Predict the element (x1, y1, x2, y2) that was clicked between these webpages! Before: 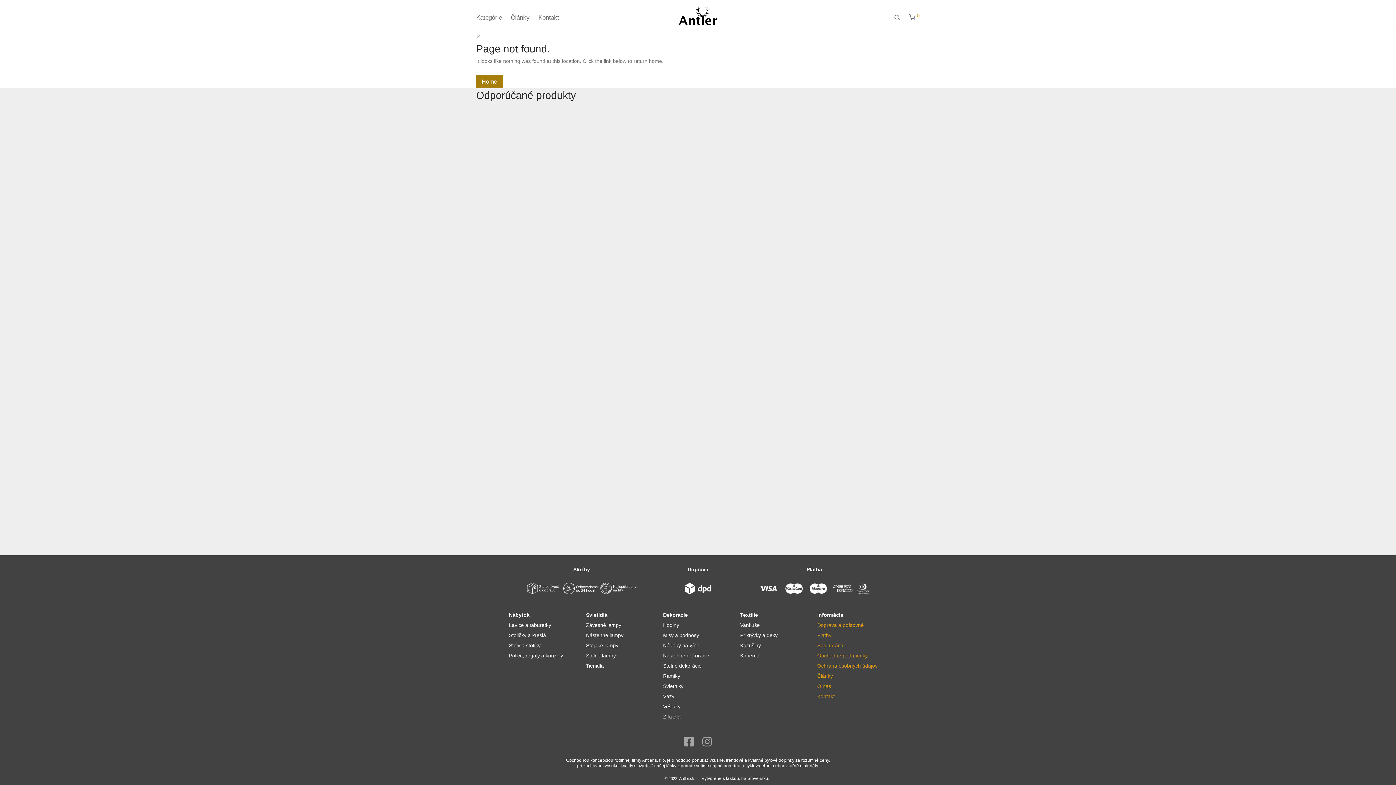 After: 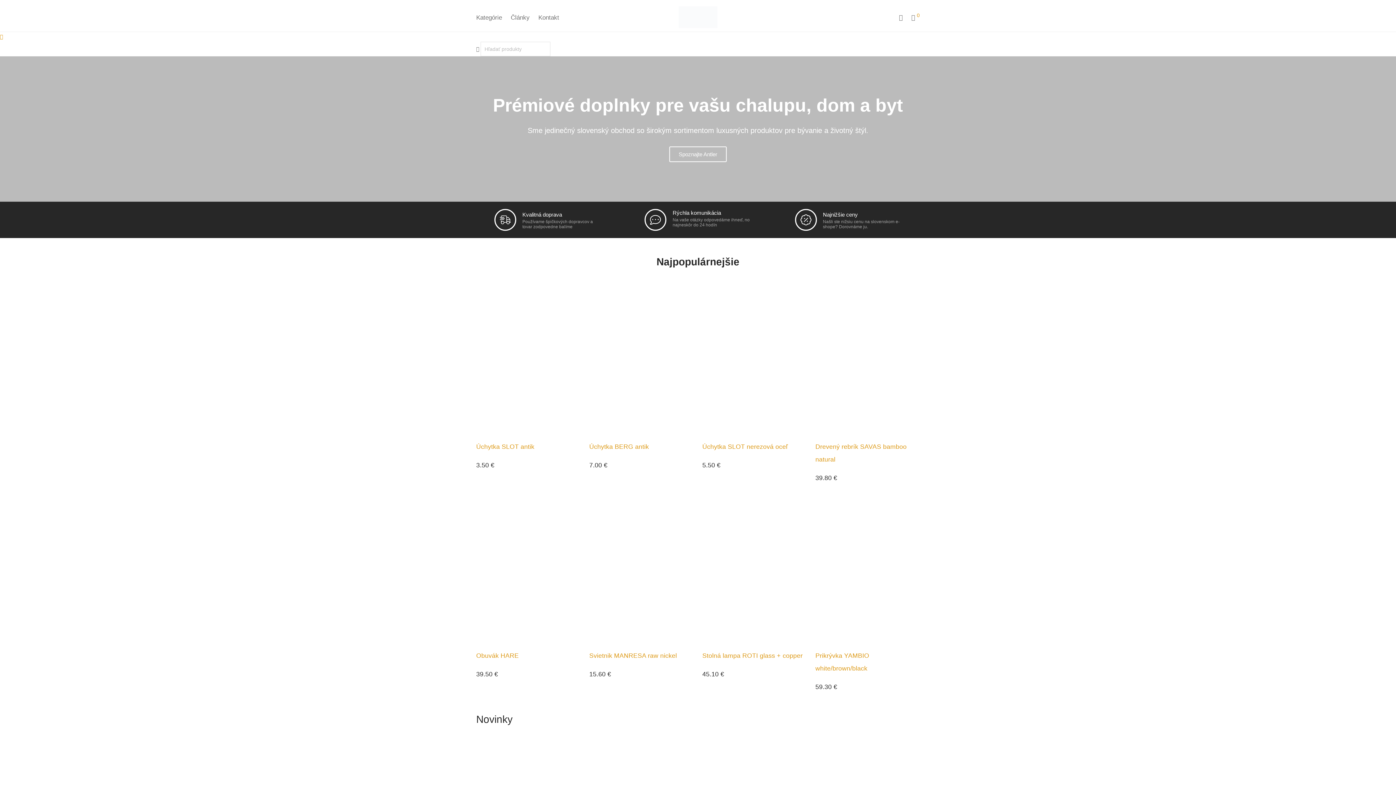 Action: label: Home bbox: (476, 74, 502, 88)